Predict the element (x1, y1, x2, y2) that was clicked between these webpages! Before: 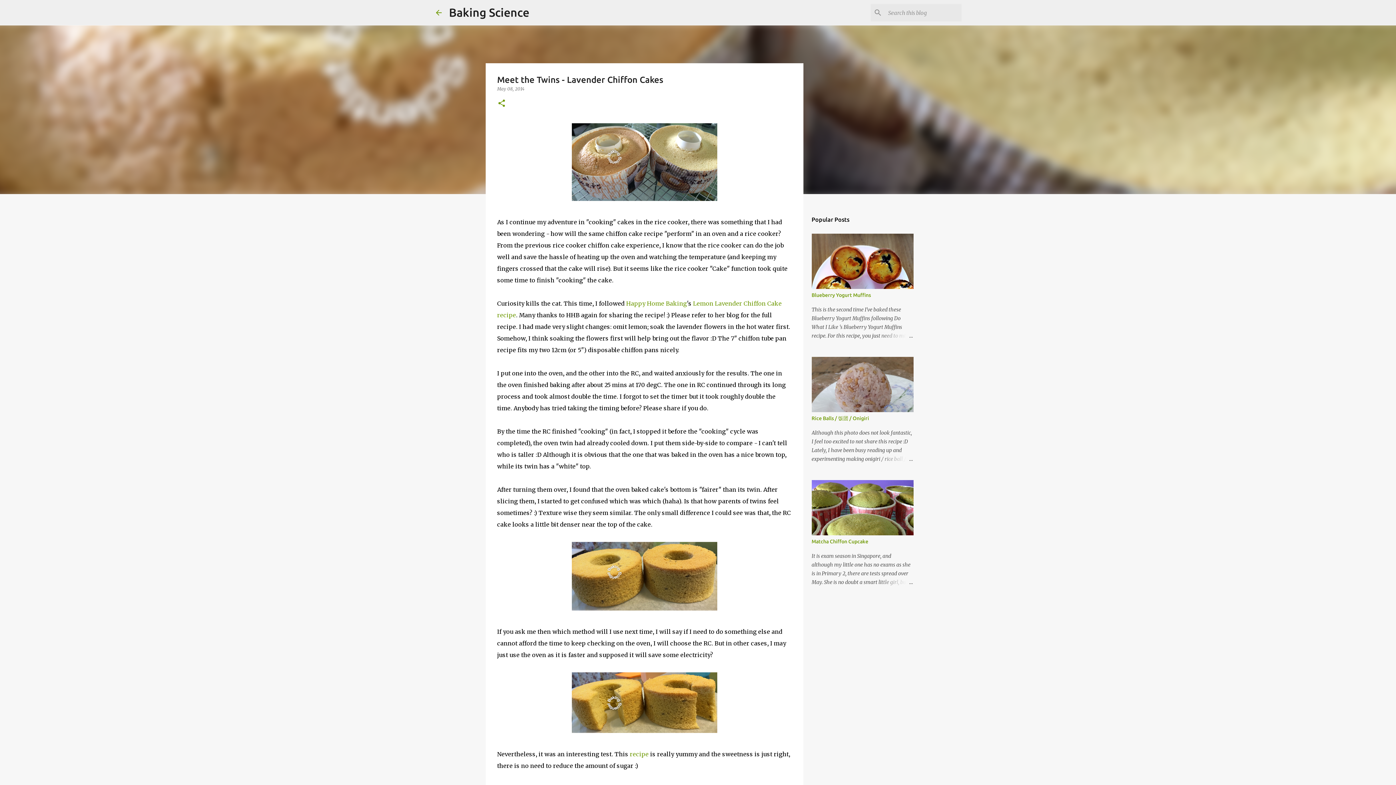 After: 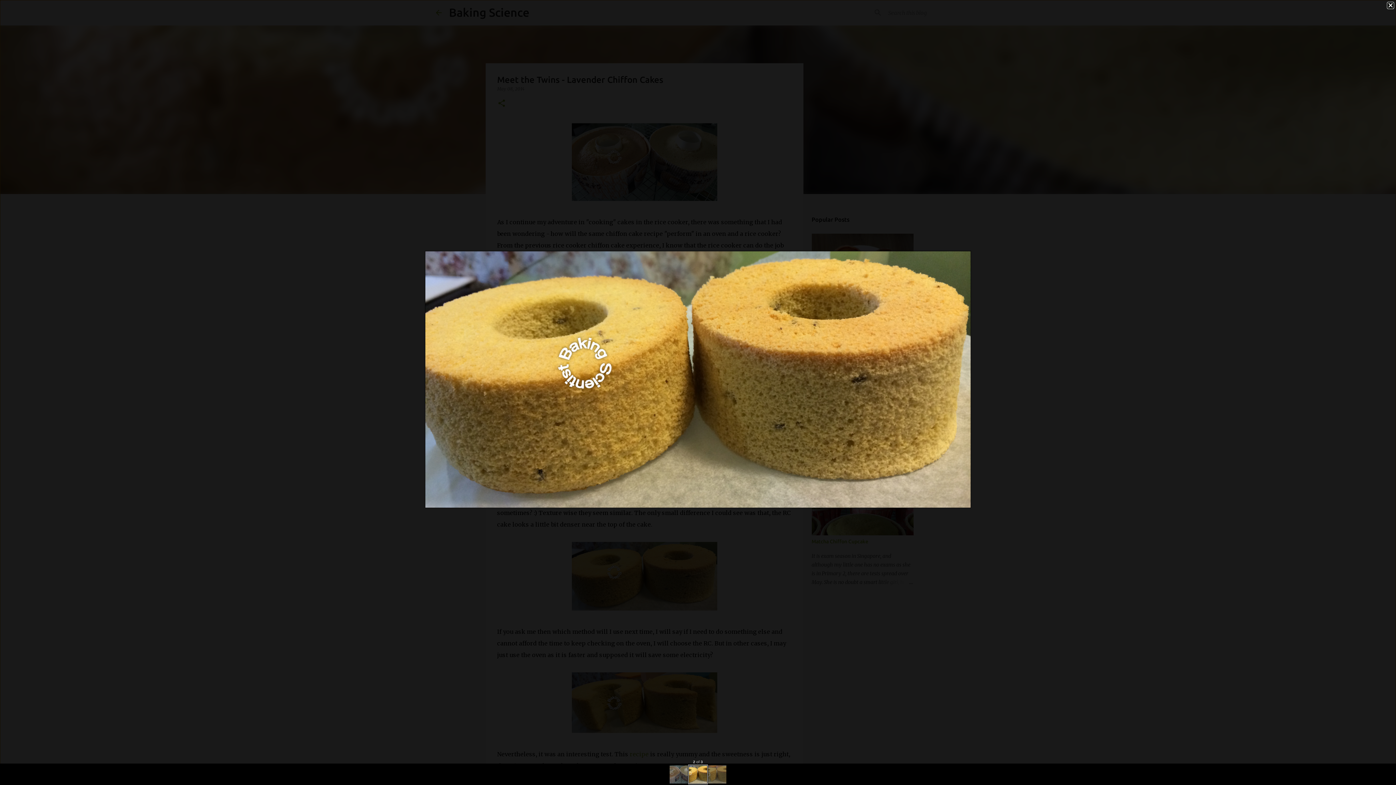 Action: bbox: (571, 542, 717, 614)